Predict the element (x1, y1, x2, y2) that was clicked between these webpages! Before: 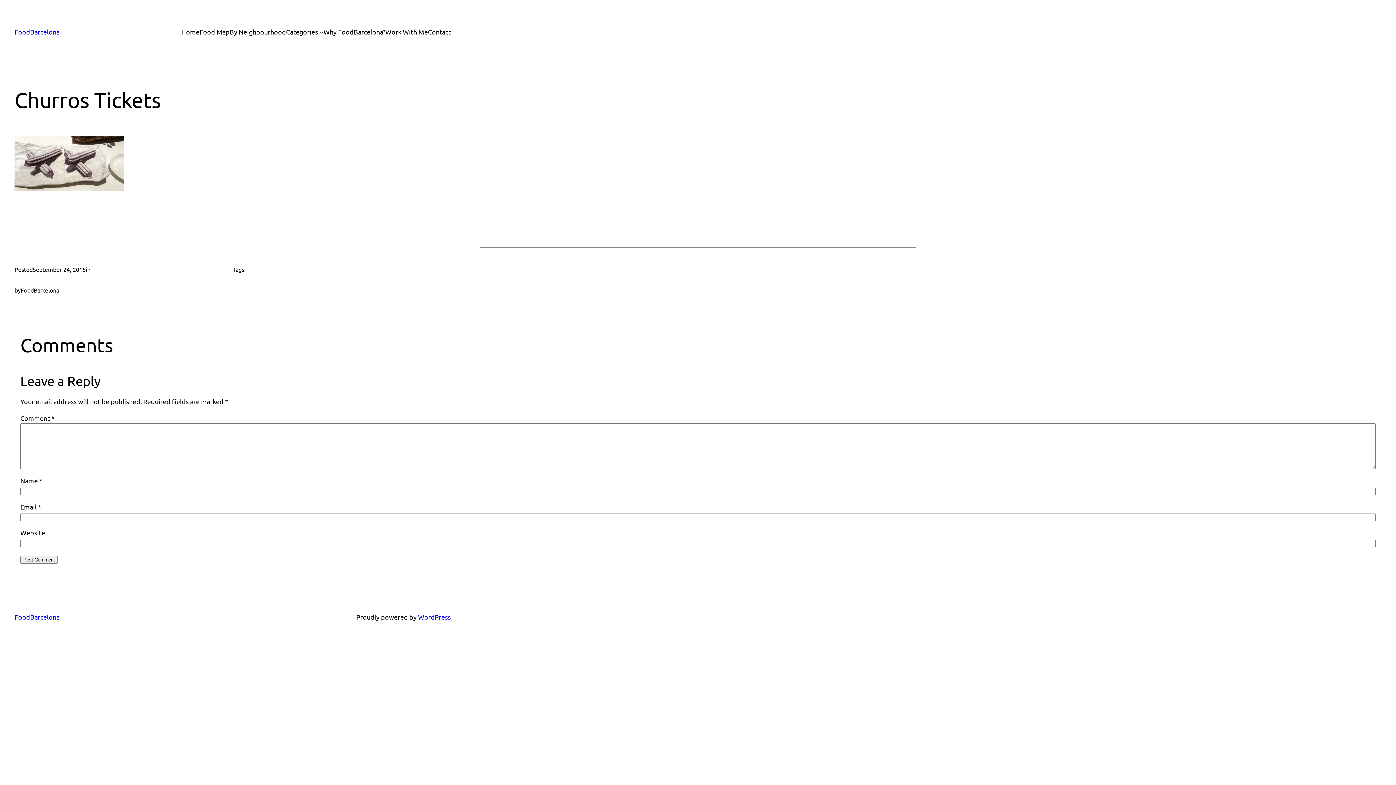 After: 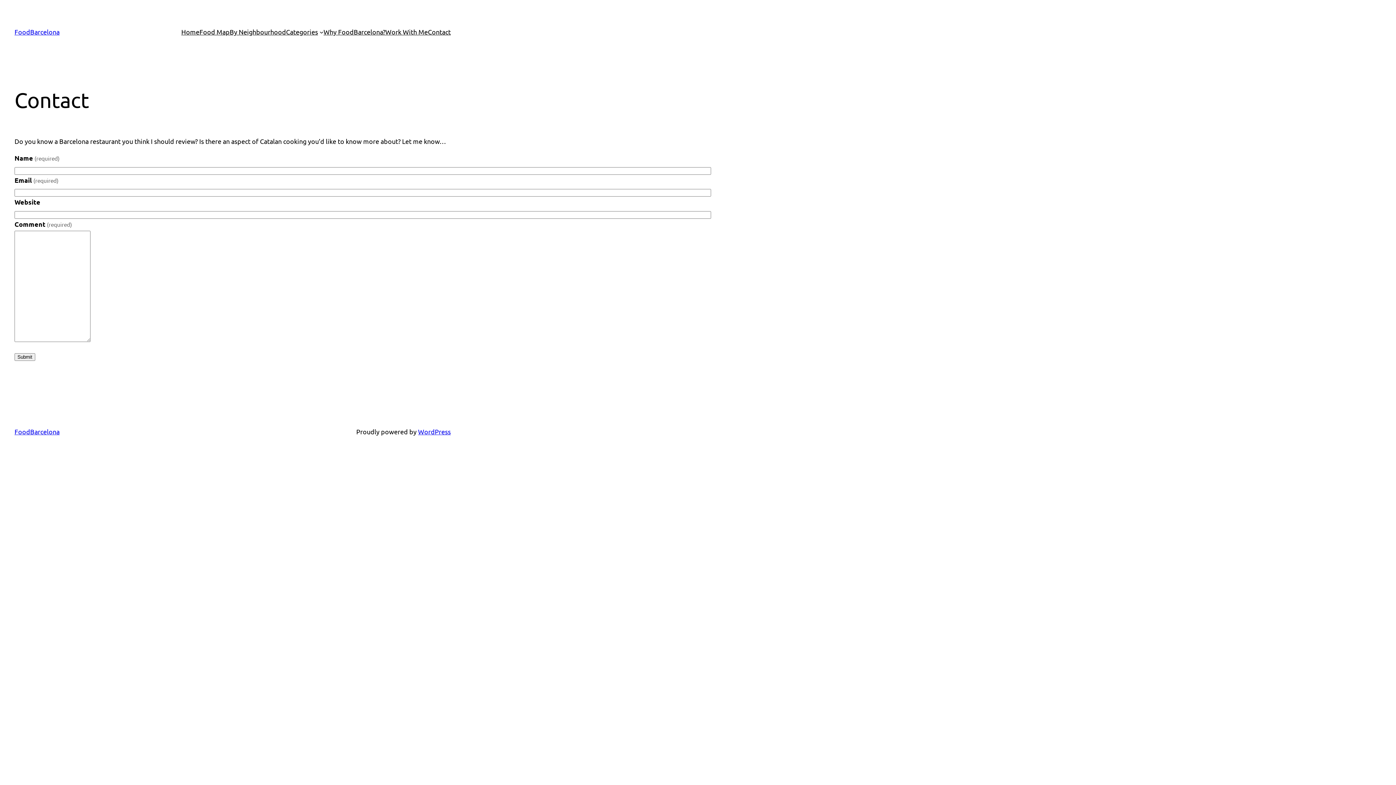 Action: bbox: (428, 26, 450, 37) label: Contact